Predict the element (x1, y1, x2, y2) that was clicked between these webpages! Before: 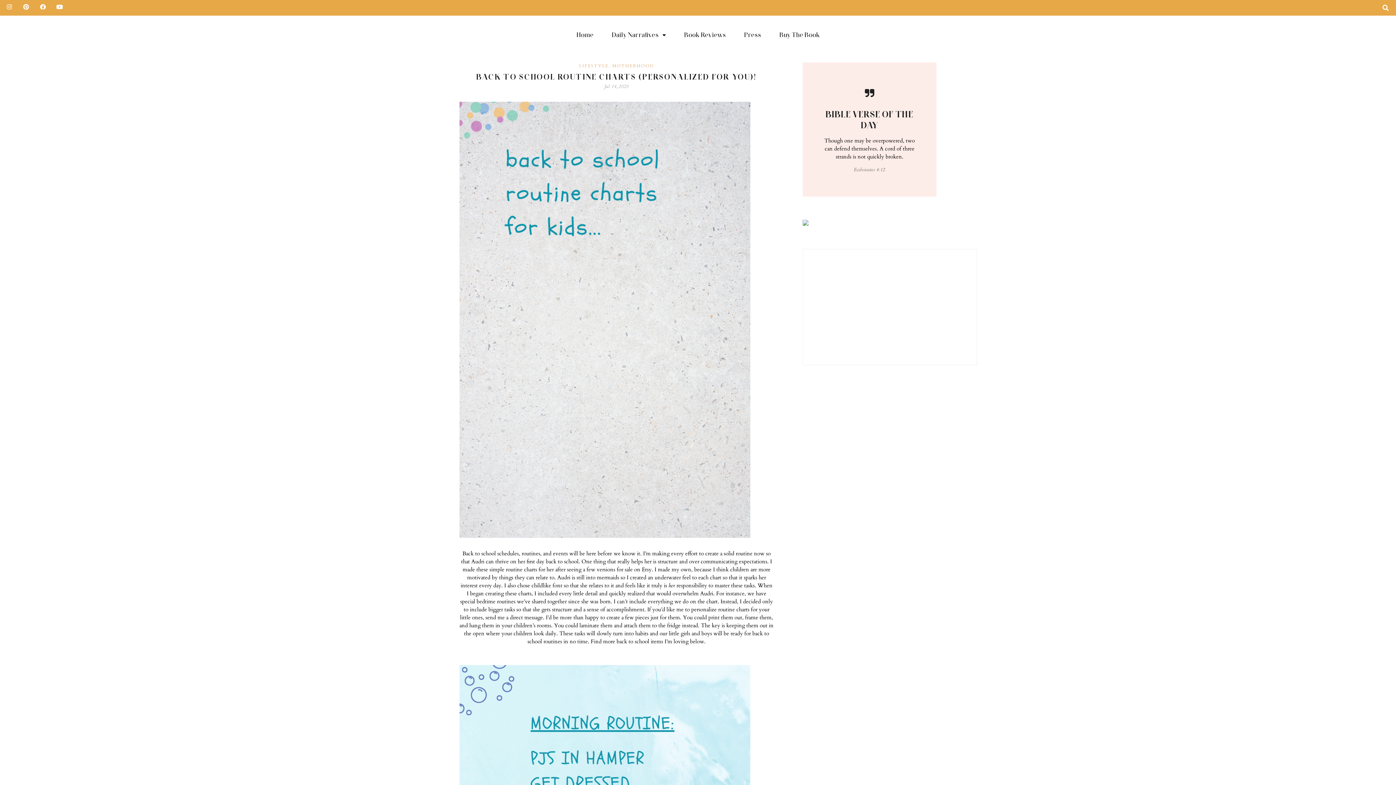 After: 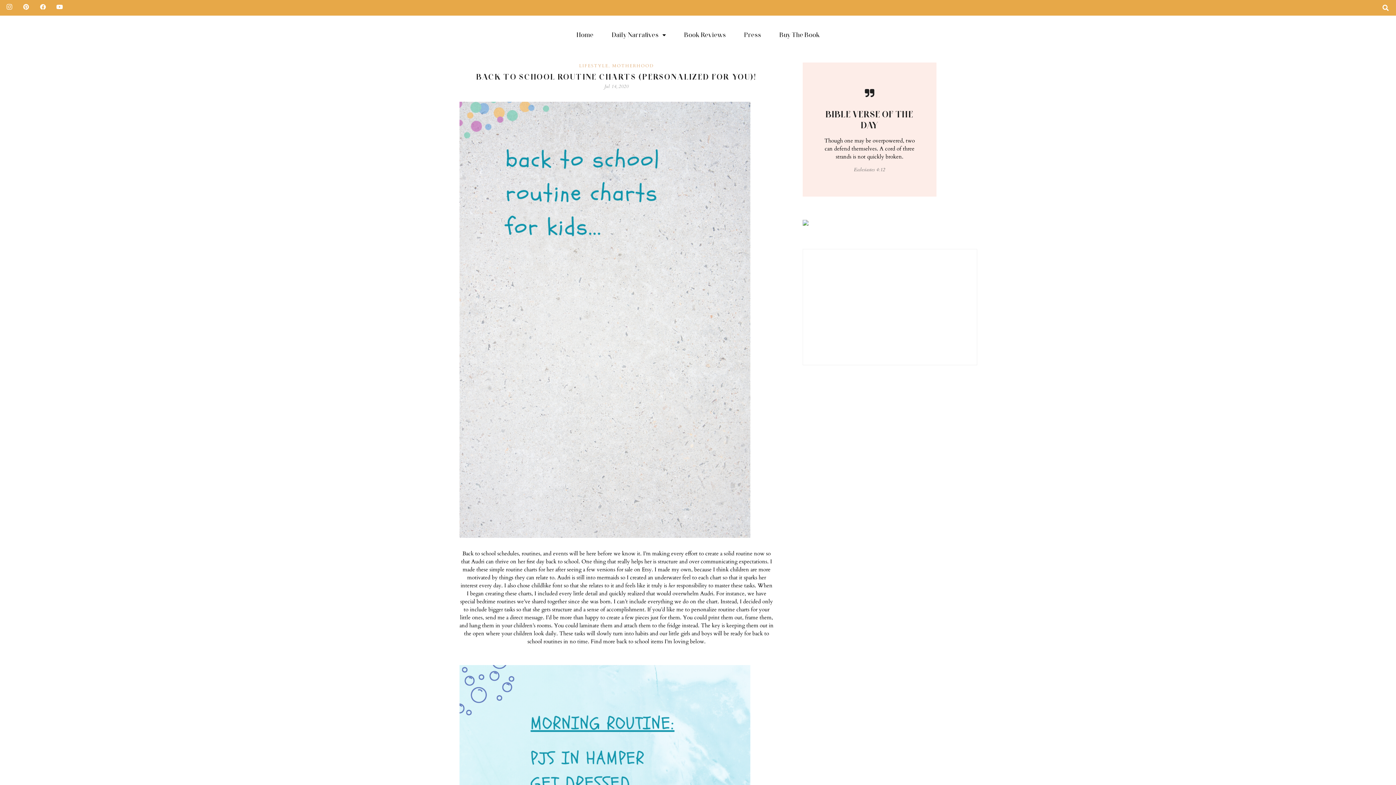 Action: bbox: (3, 1, 15, 12) label: Instagram